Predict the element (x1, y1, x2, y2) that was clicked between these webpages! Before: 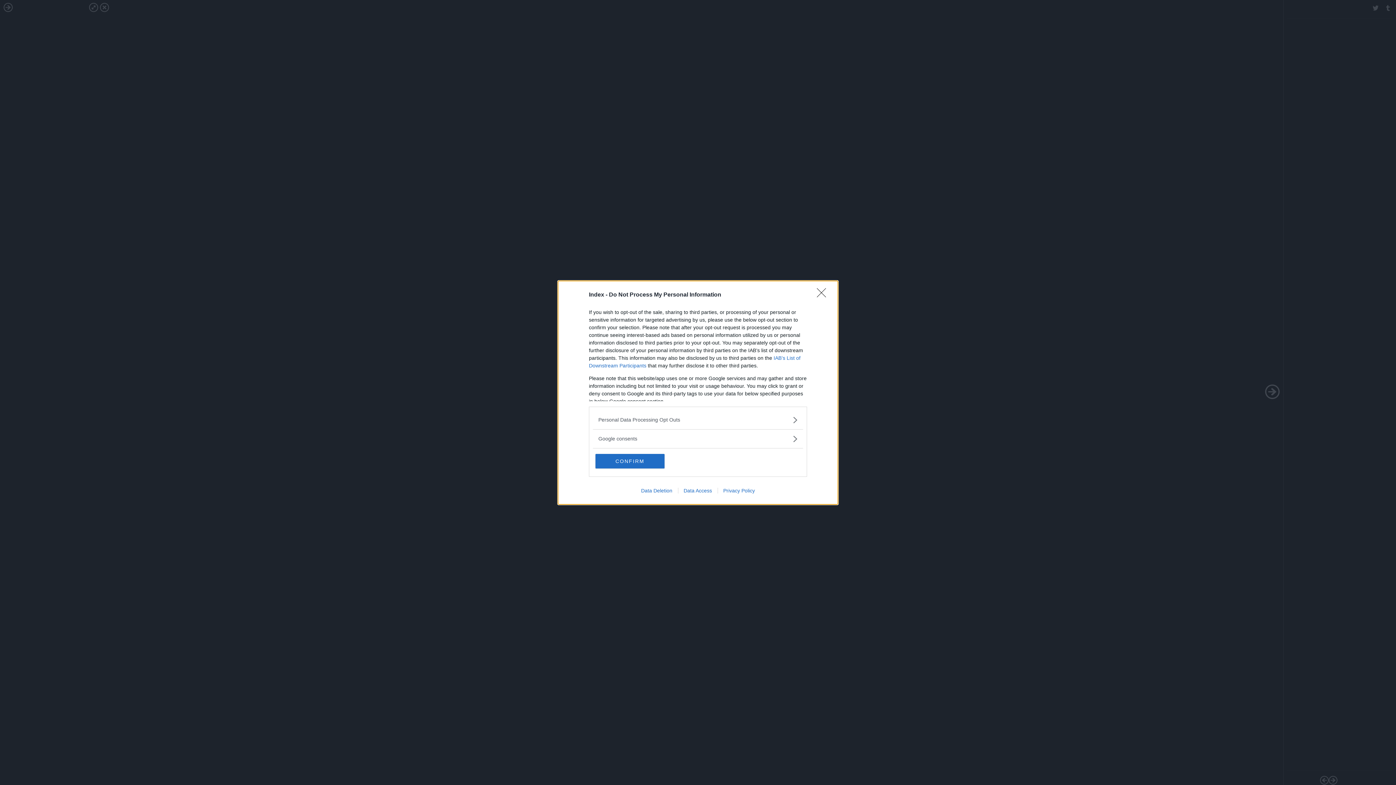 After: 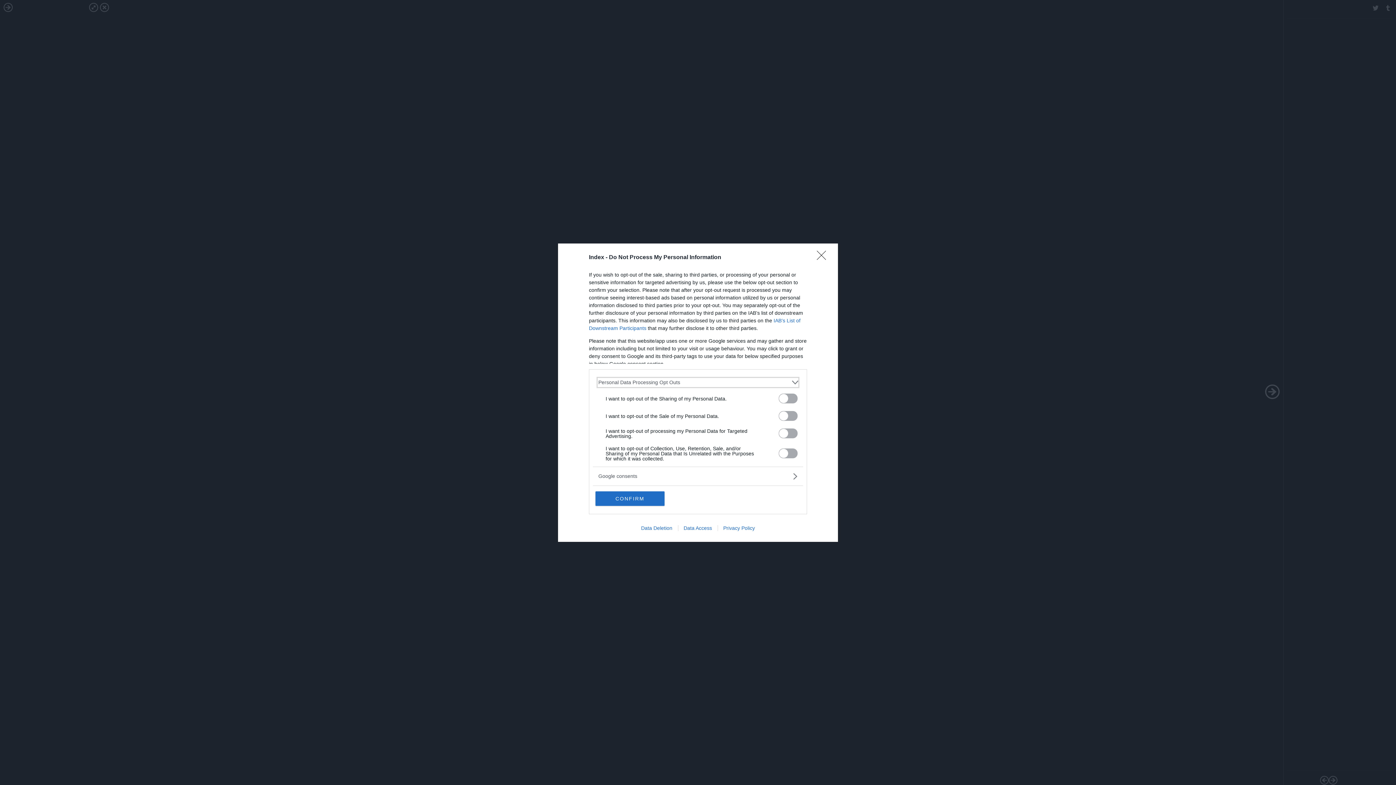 Action: label: Opt-Outs bbox: (598, 416, 797, 423)